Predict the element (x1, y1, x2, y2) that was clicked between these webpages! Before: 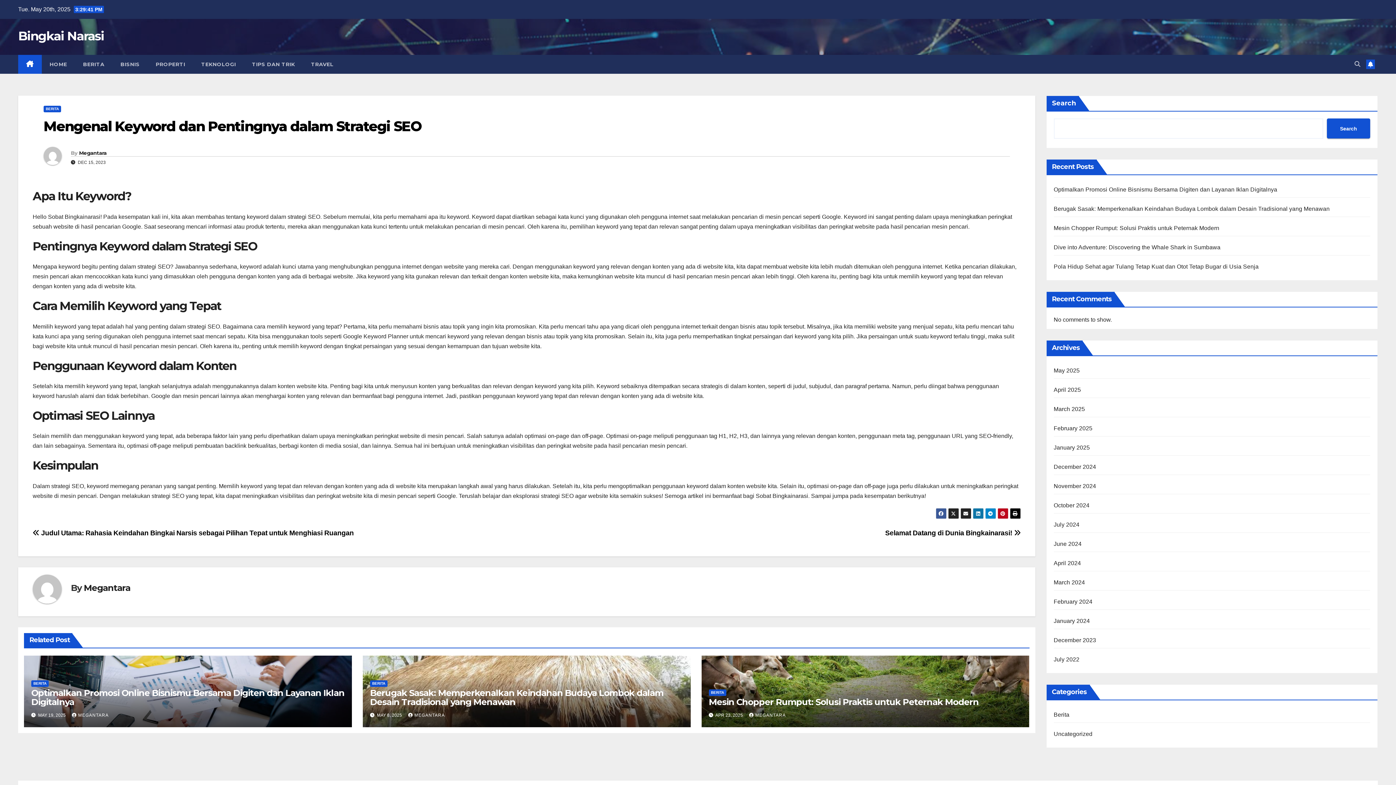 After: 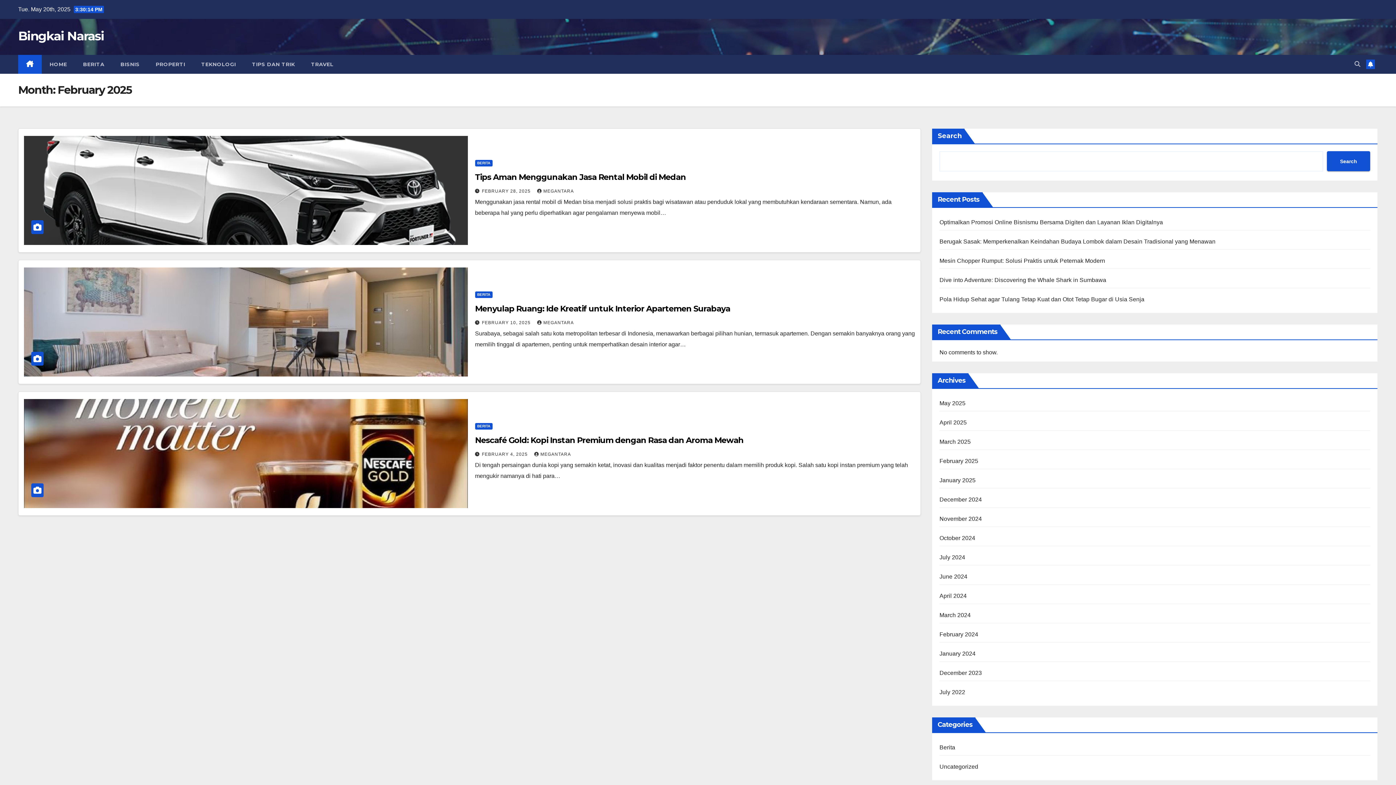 Action: label: February 2025 bbox: (1054, 425, 1092, 431)